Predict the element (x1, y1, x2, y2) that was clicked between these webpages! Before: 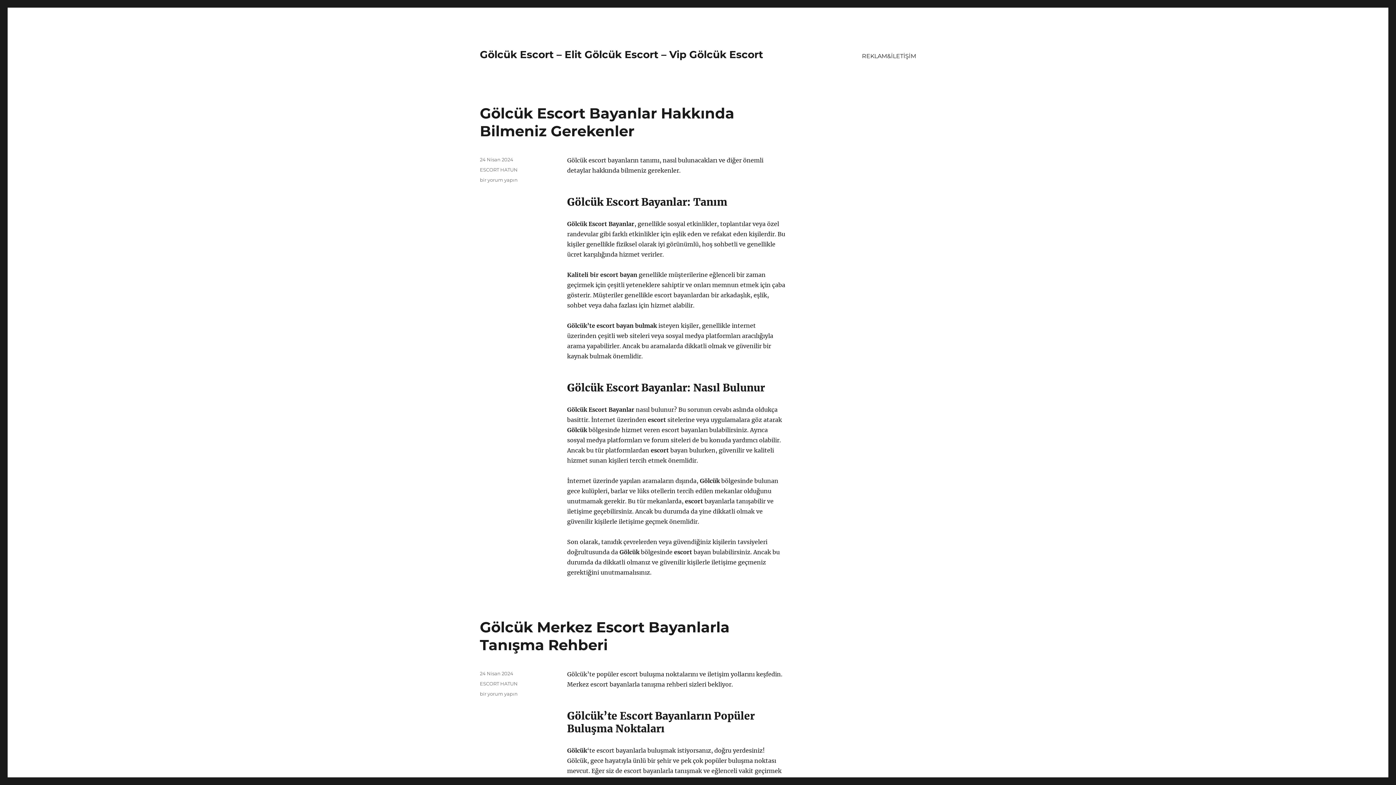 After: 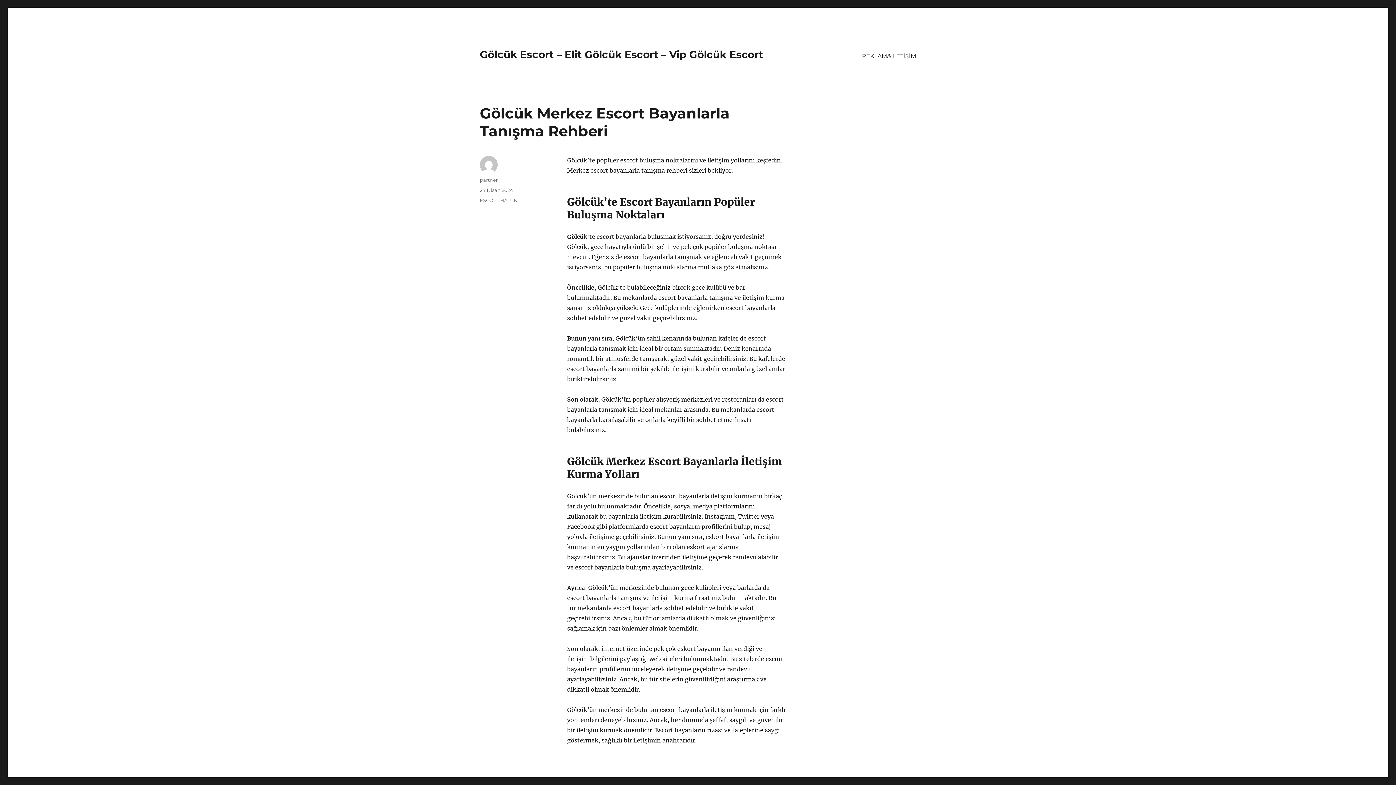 Action: label: 24 Nisan 2024 bbox: (480, 670, 513, 676)